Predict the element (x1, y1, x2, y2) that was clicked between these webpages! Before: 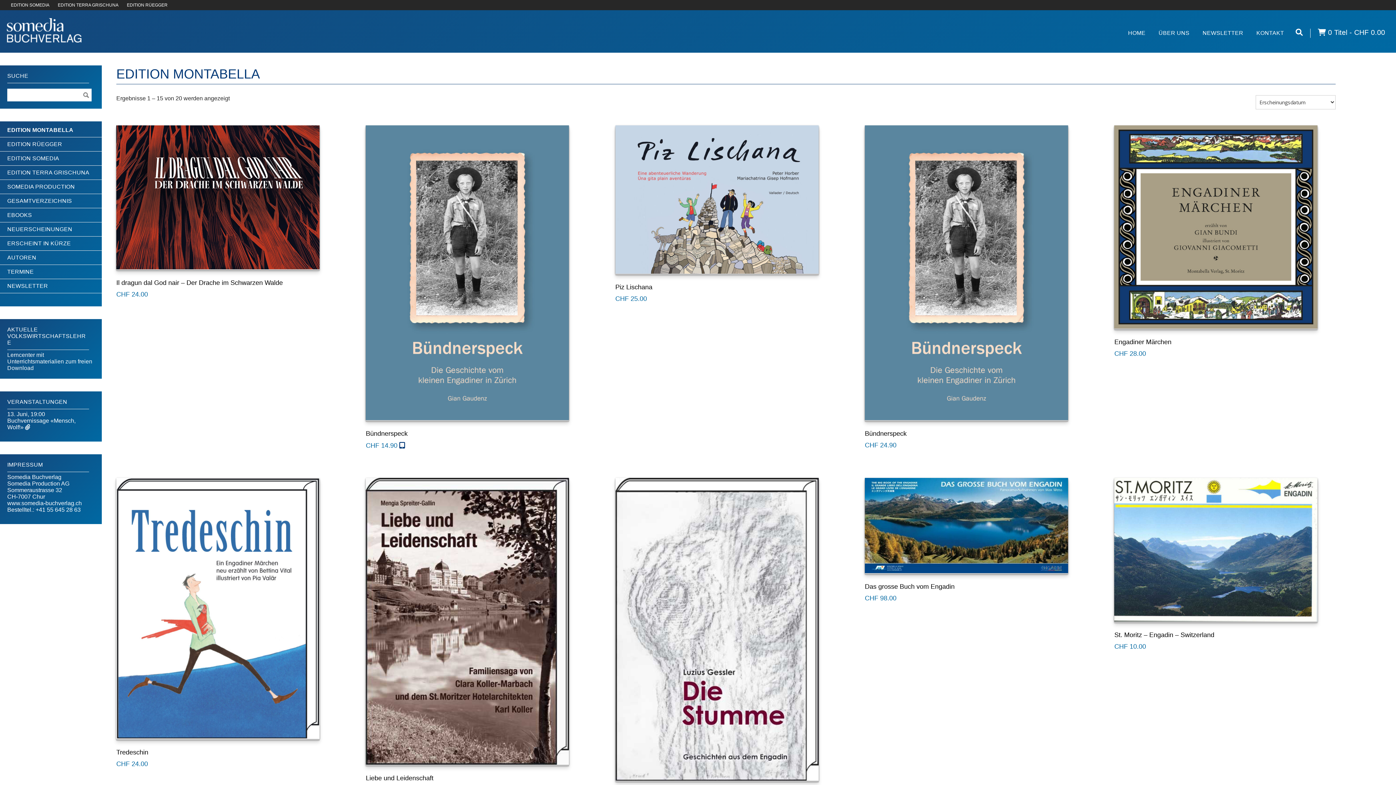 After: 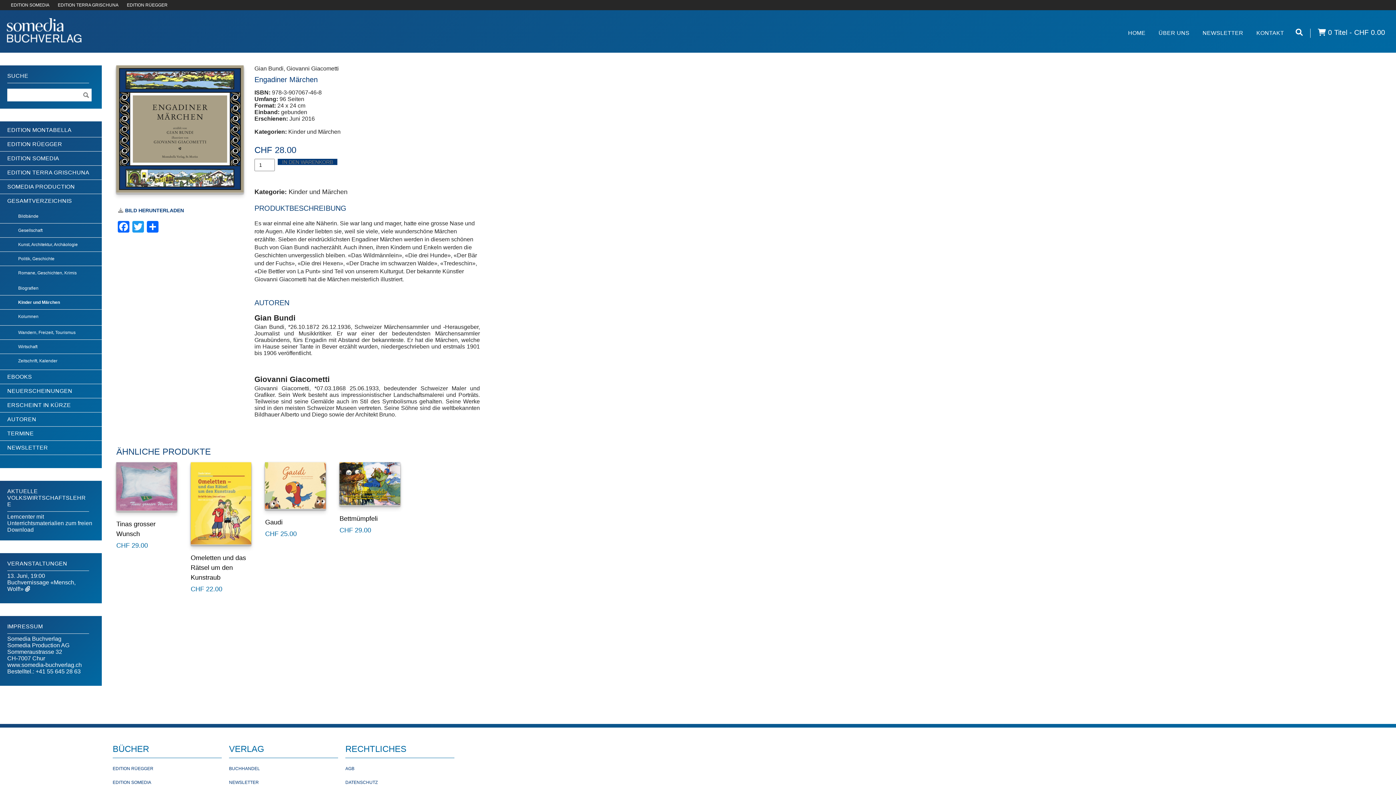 Action: label: Engadiner Märchen
CHF 28.00 bbox: (1114, 125, 1317, 357)